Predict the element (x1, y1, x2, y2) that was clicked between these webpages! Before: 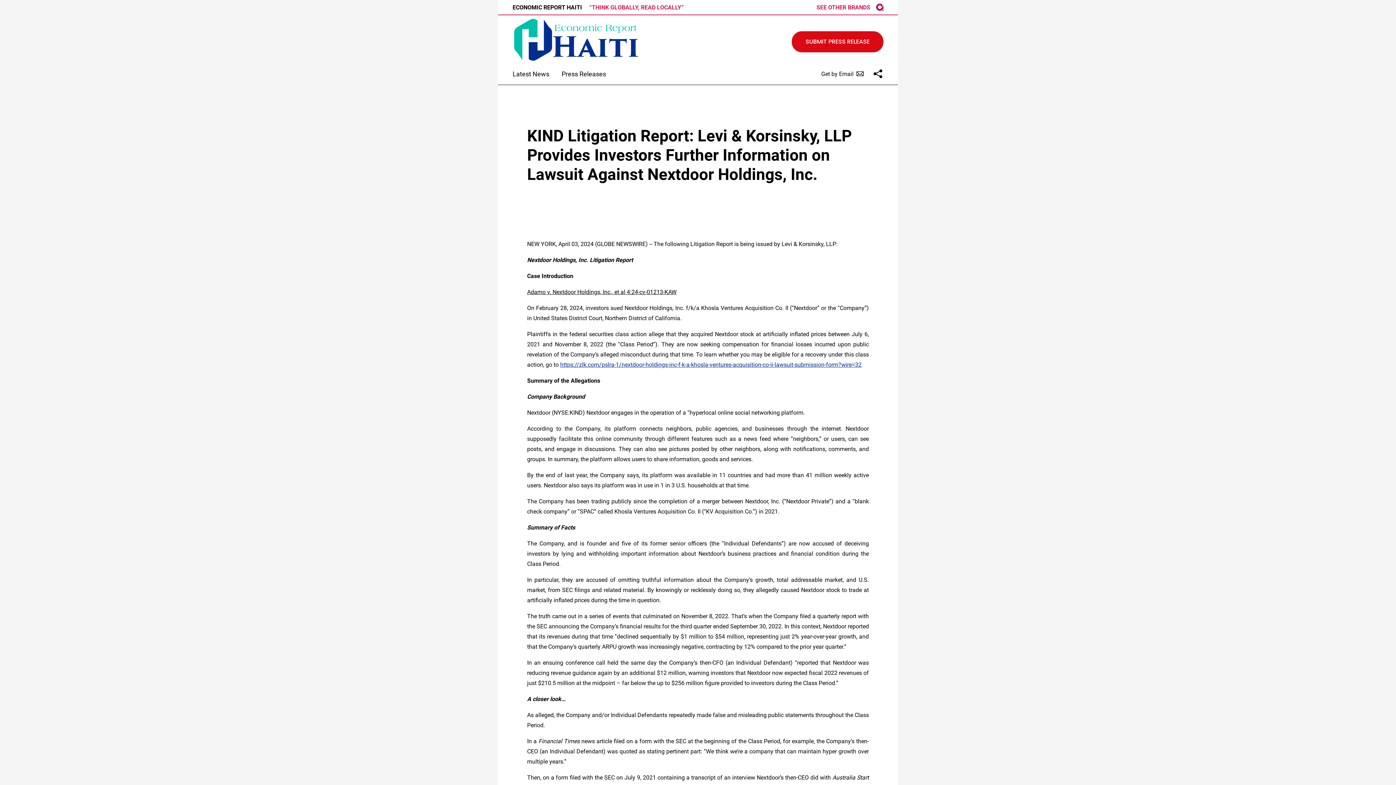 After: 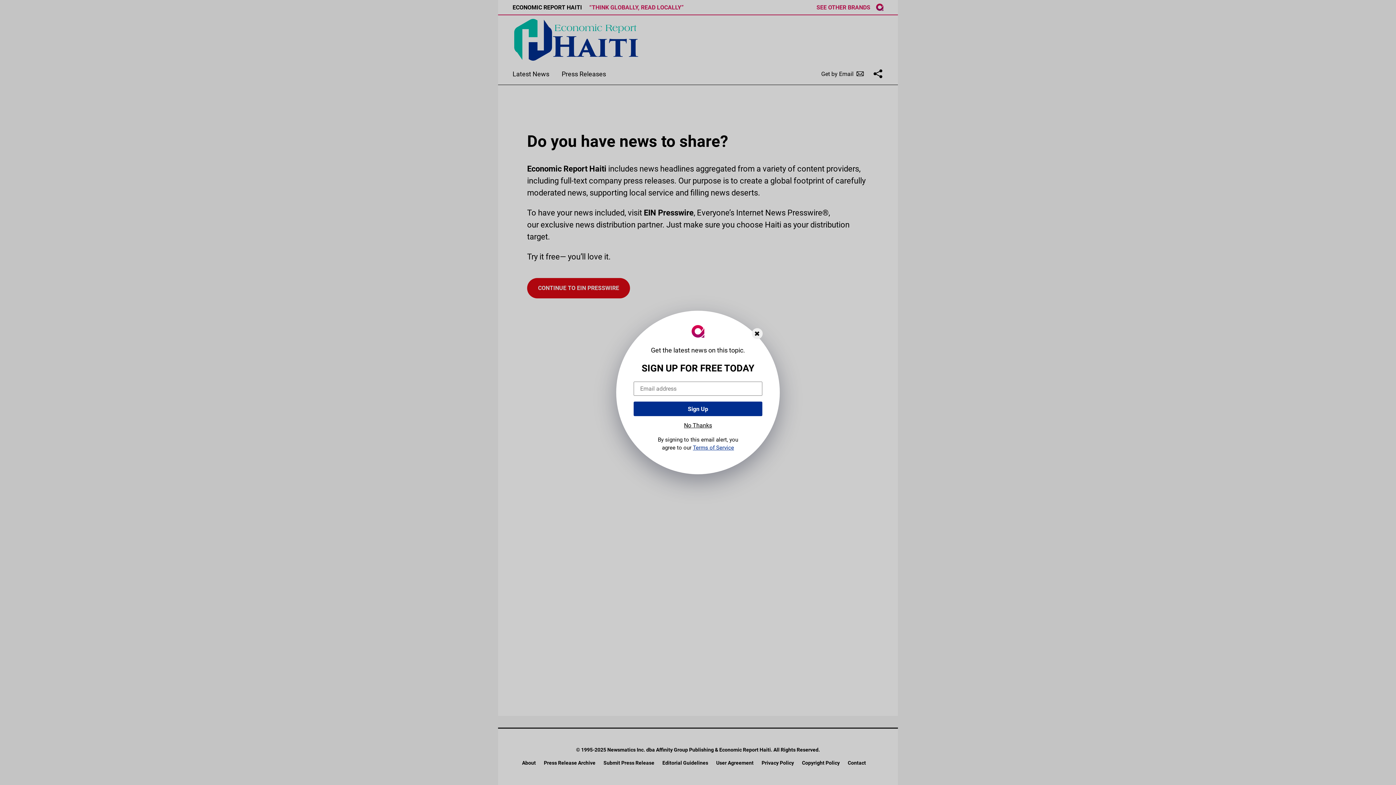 Action: label: SUBMIT PRESS RELEASE bbox: (782, 31, 883, 52)